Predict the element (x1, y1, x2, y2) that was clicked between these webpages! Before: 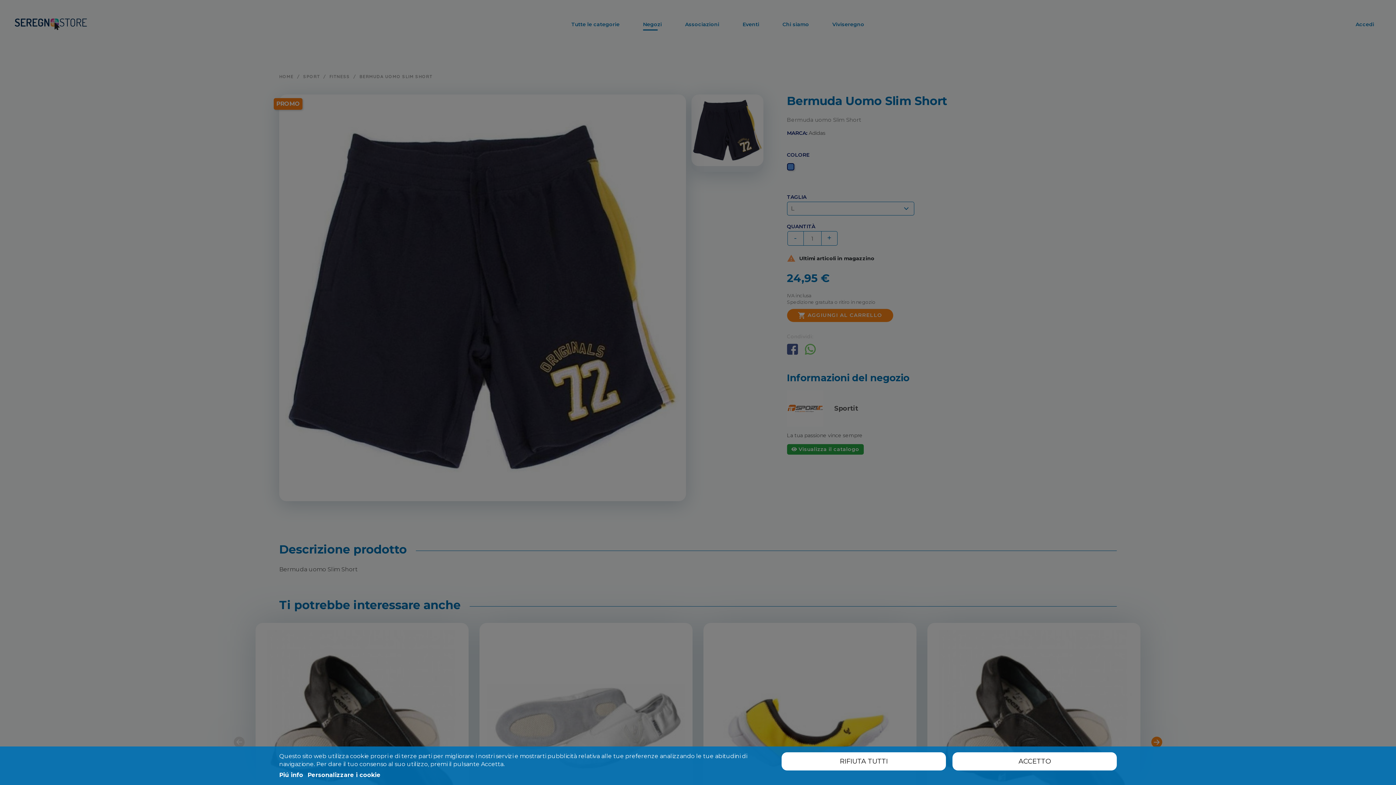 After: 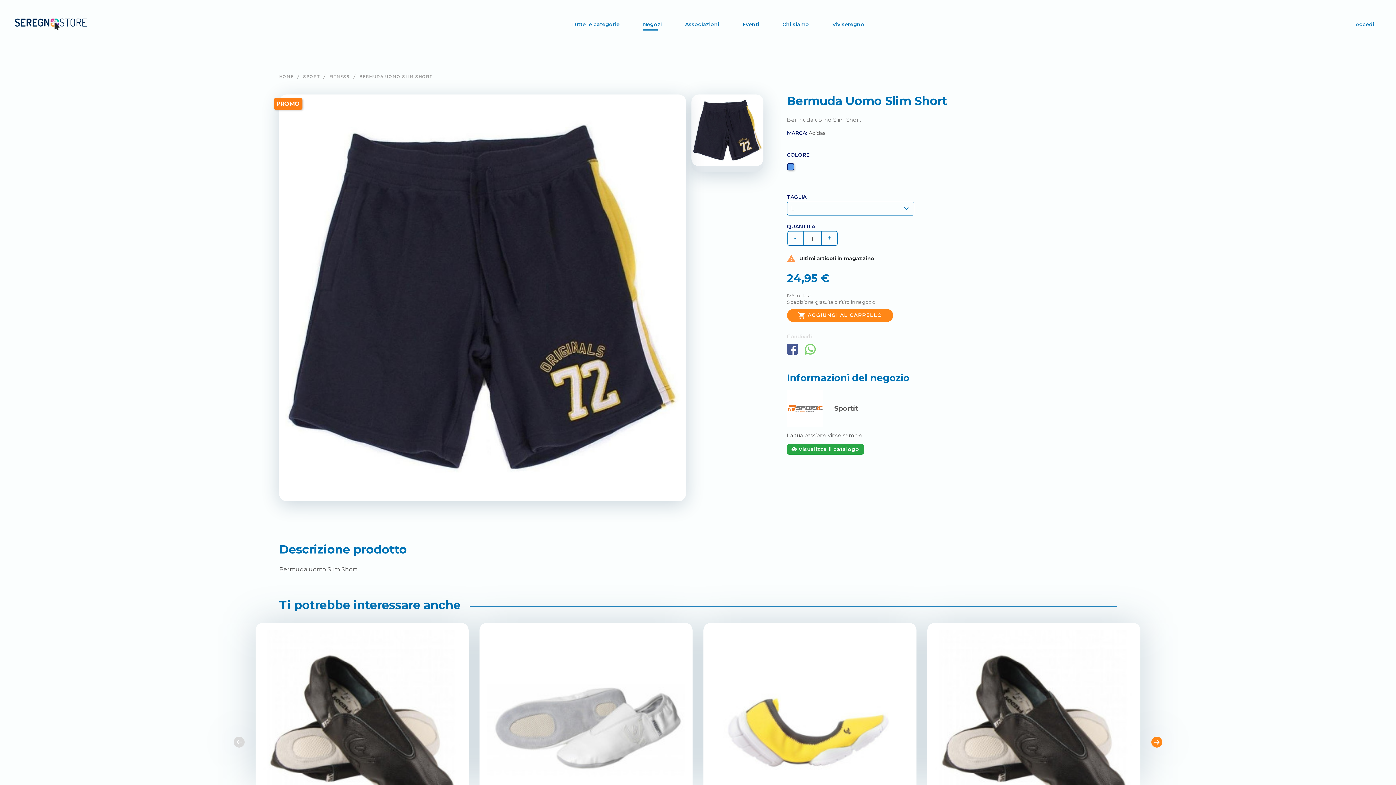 Action: label: RIFIUTA TUTTI bbox: (781, 752, 946, 770)